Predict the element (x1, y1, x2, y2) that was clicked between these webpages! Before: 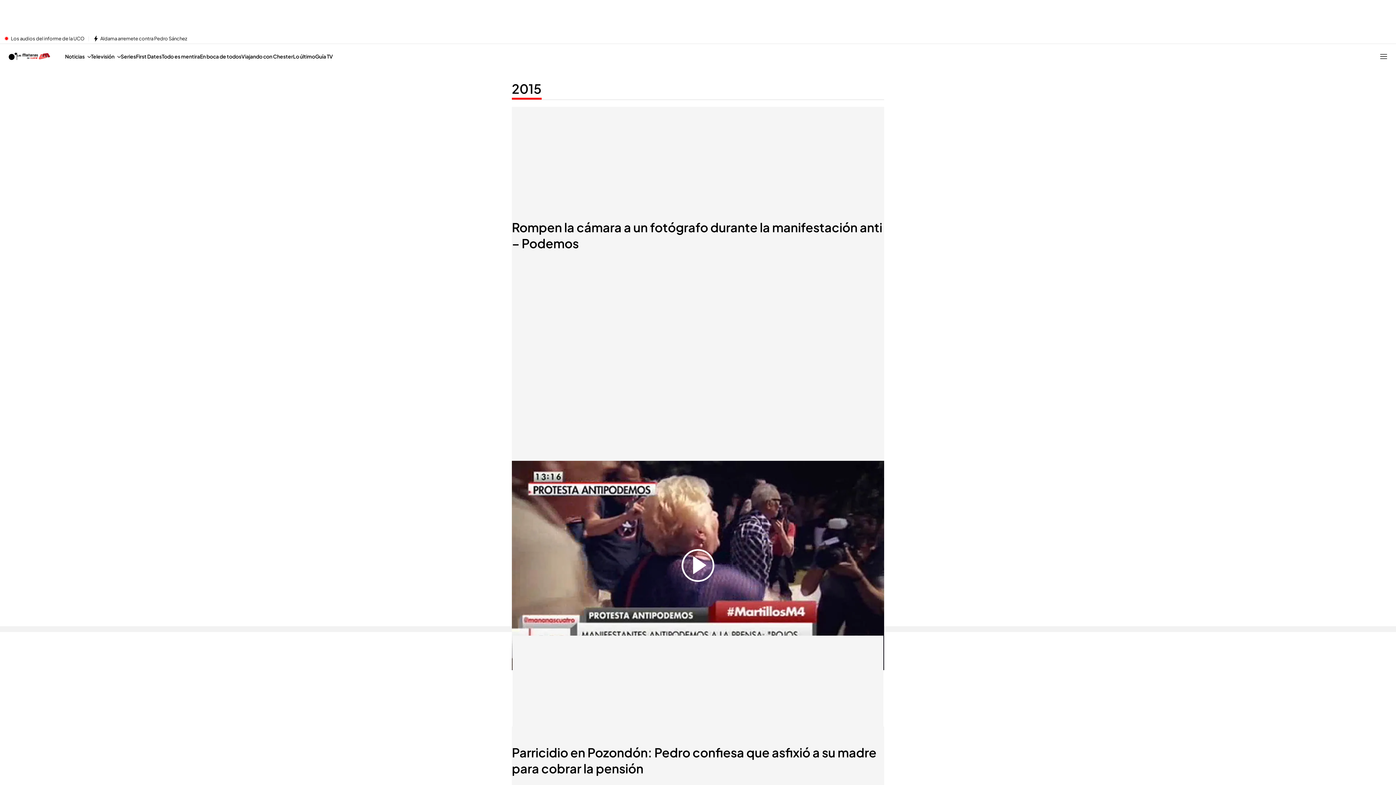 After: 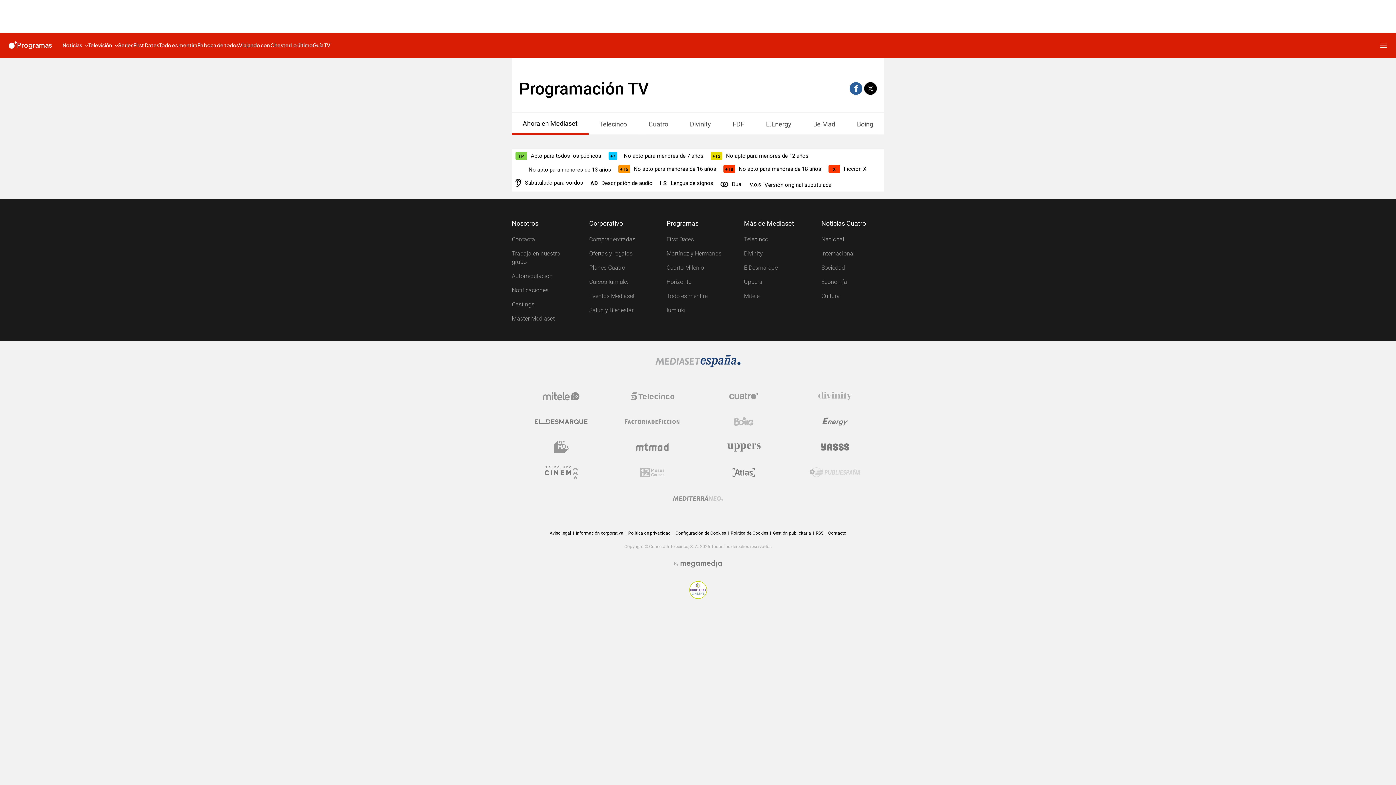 Action: label: Guía TV bbox: (315, 44, 333, 68)